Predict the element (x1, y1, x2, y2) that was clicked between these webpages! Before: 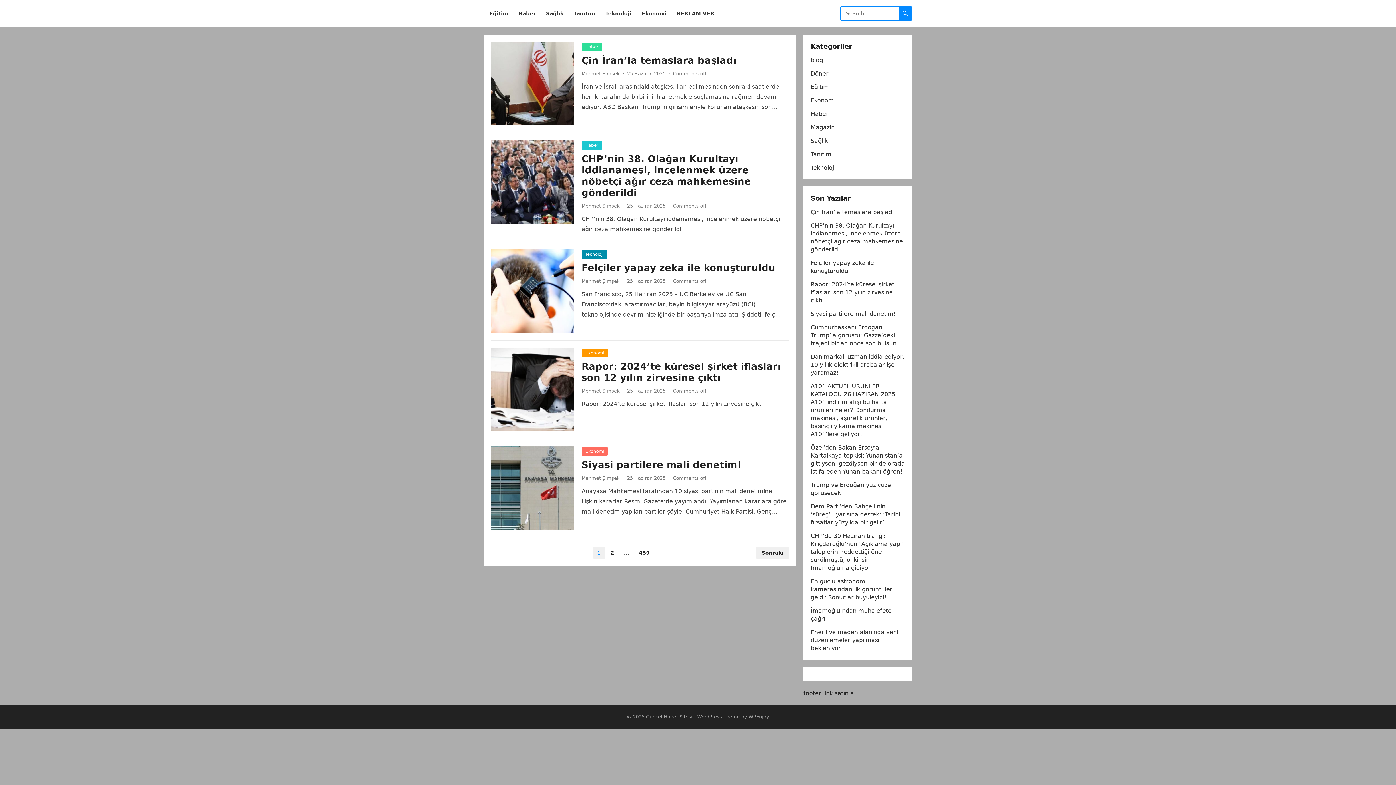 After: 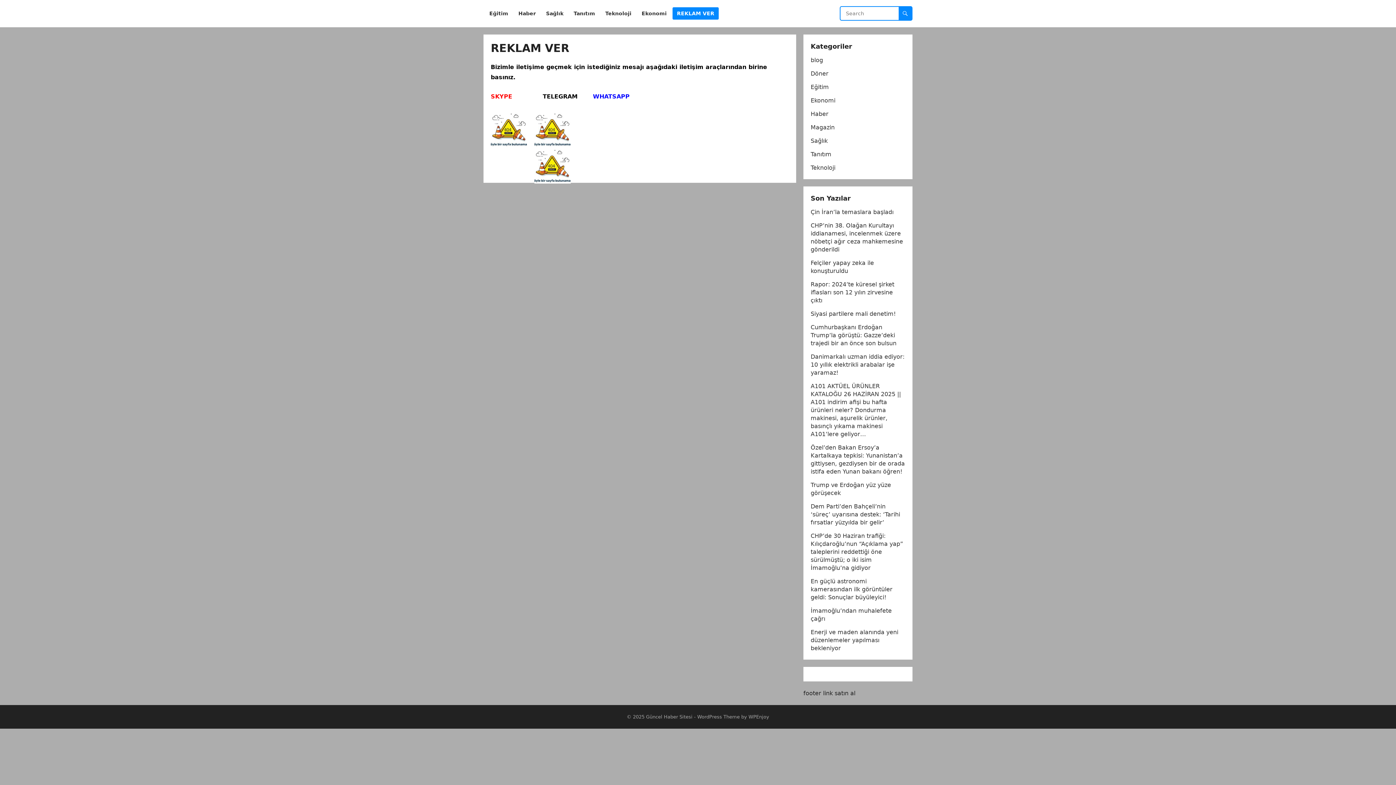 Action: label: REKLAM VER bbox: (672, 0, 718, 27)